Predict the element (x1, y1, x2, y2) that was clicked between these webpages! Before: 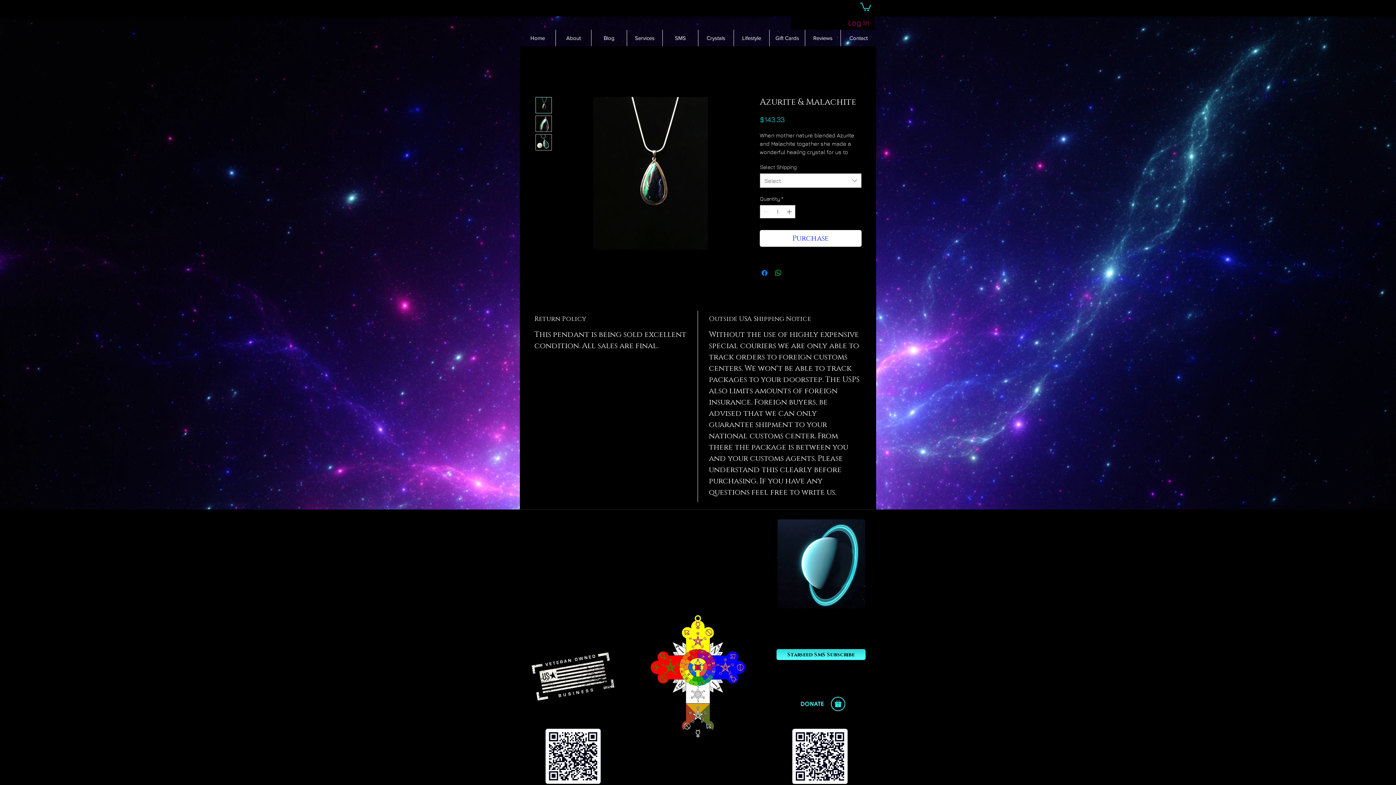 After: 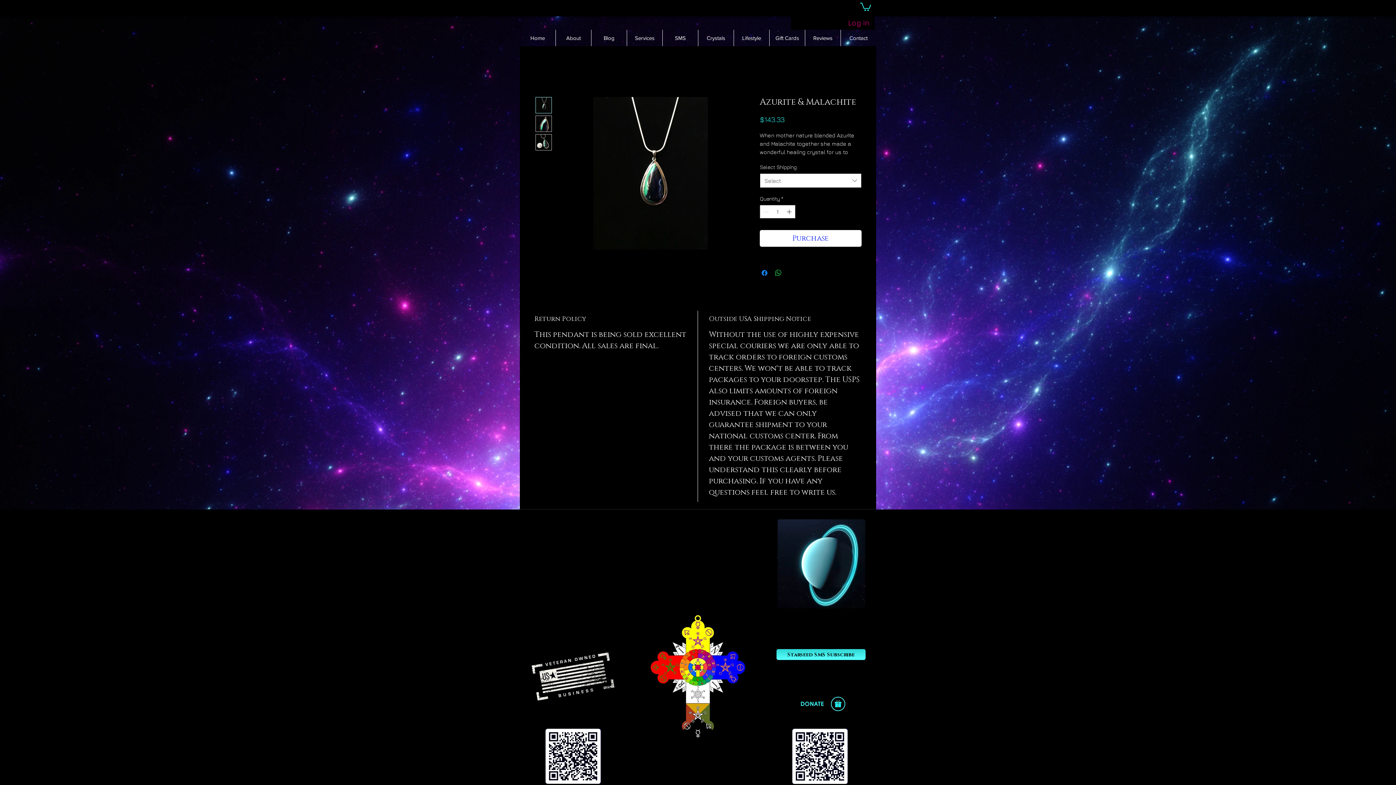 Action: label: Select bbox: (760, 173, 861, 188)